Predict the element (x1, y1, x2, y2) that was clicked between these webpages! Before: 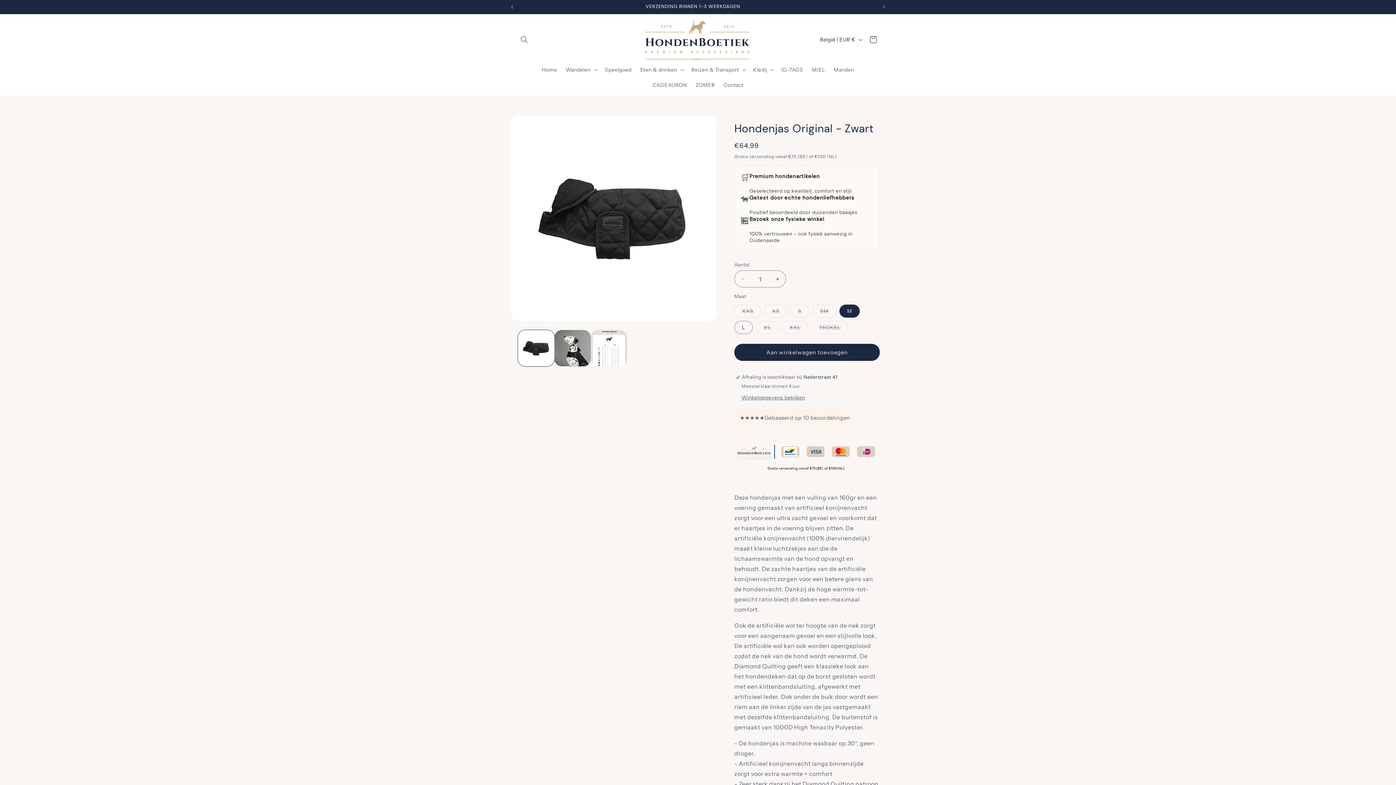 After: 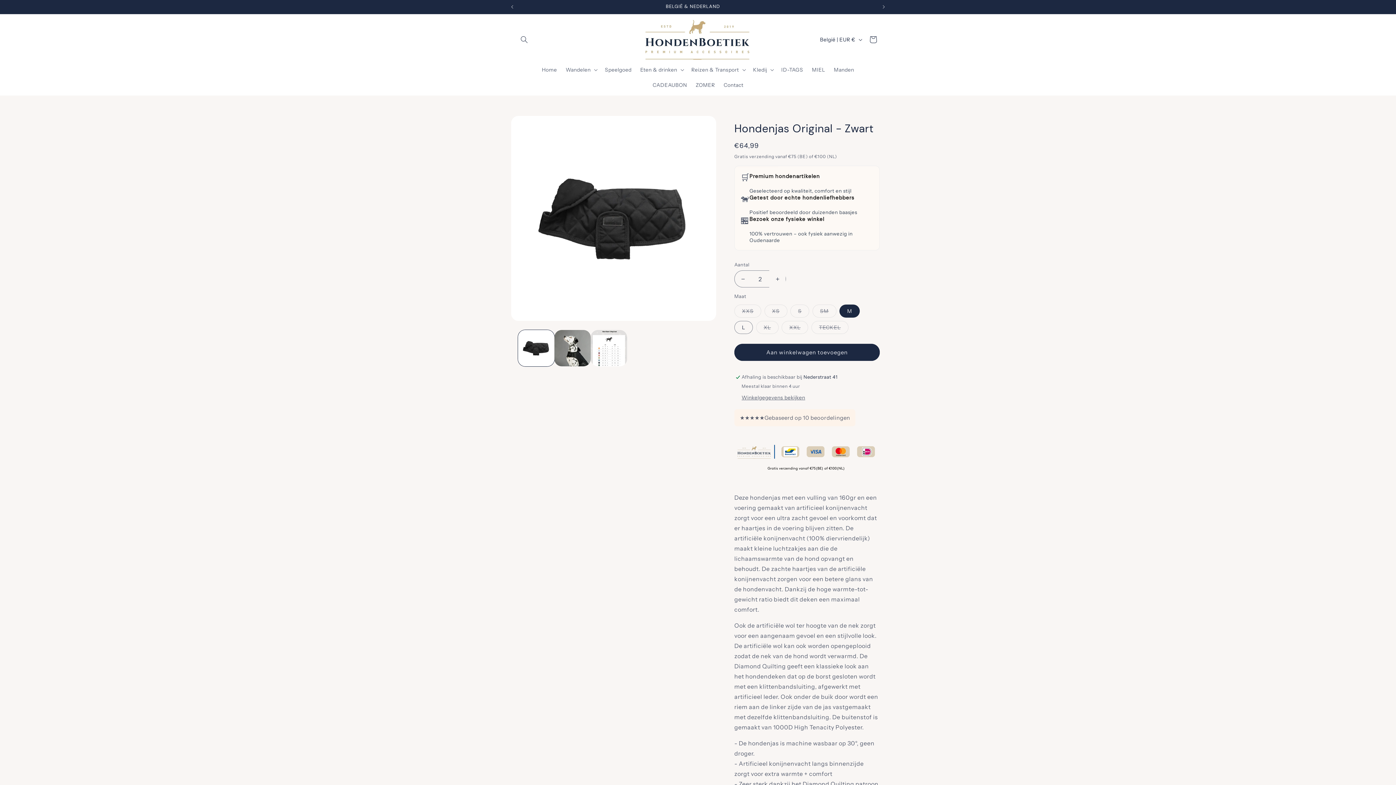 Action: bbox: (769, 270, 785, 287) label: Aantal verhogen voor Hondenjas Original - Zwart